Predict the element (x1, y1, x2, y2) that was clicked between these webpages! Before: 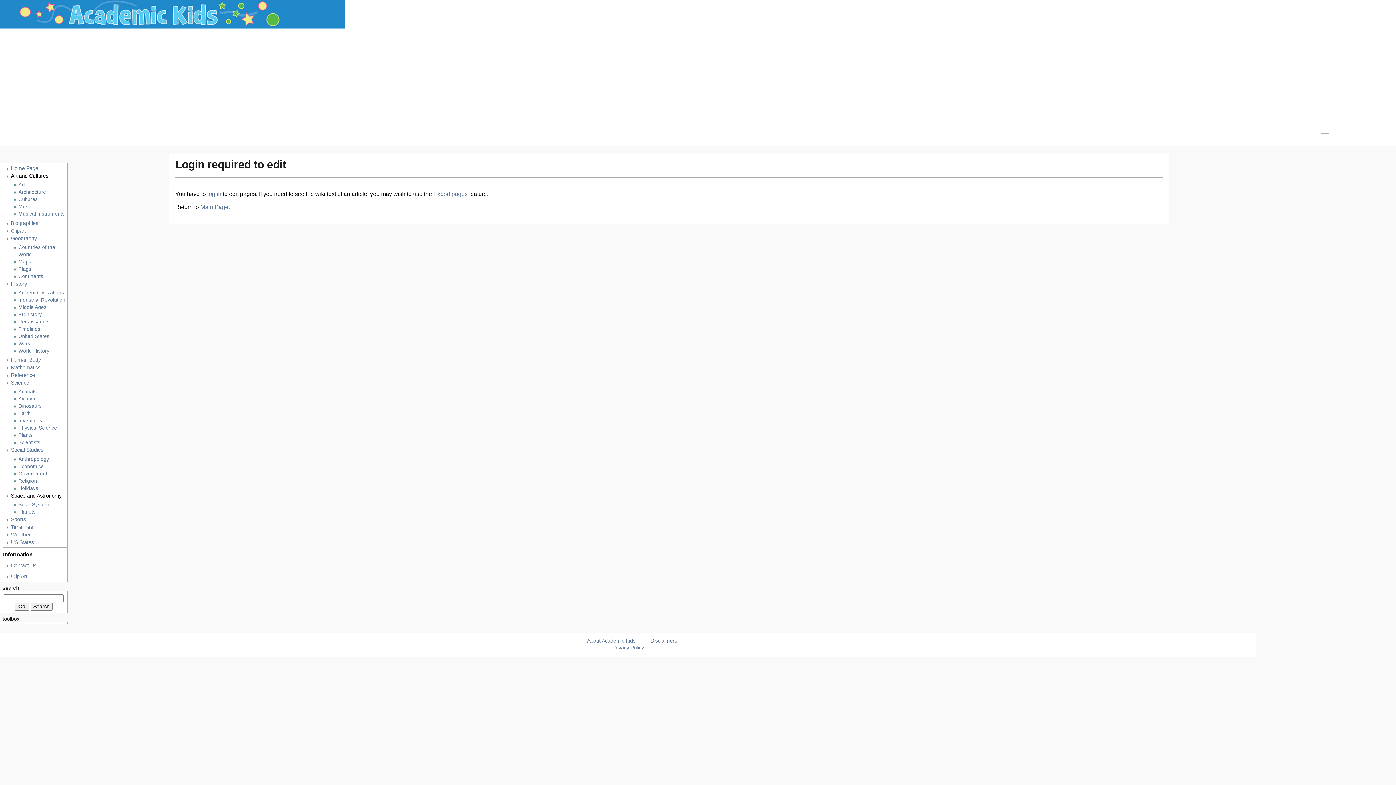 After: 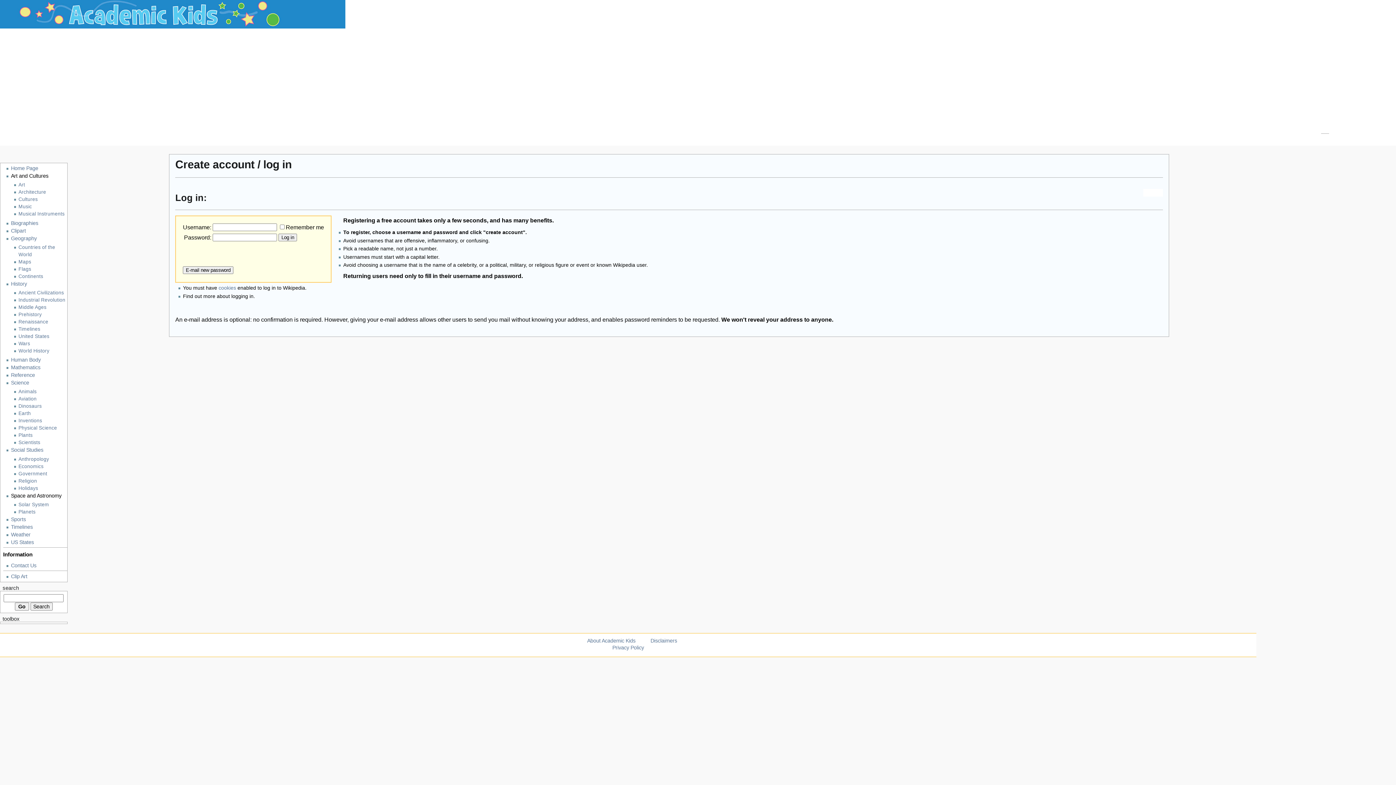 Action: label: log in bbox: (207, 190, 221, 196)